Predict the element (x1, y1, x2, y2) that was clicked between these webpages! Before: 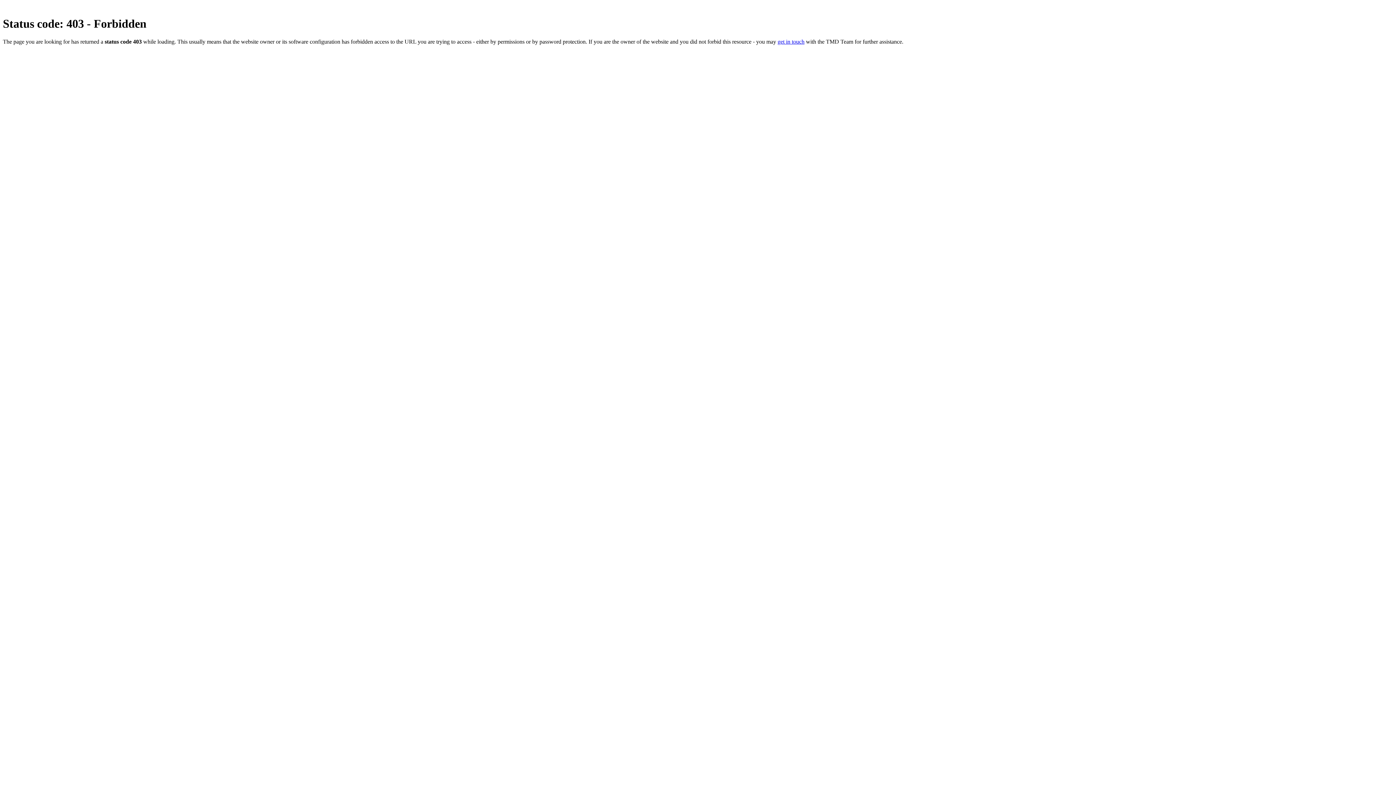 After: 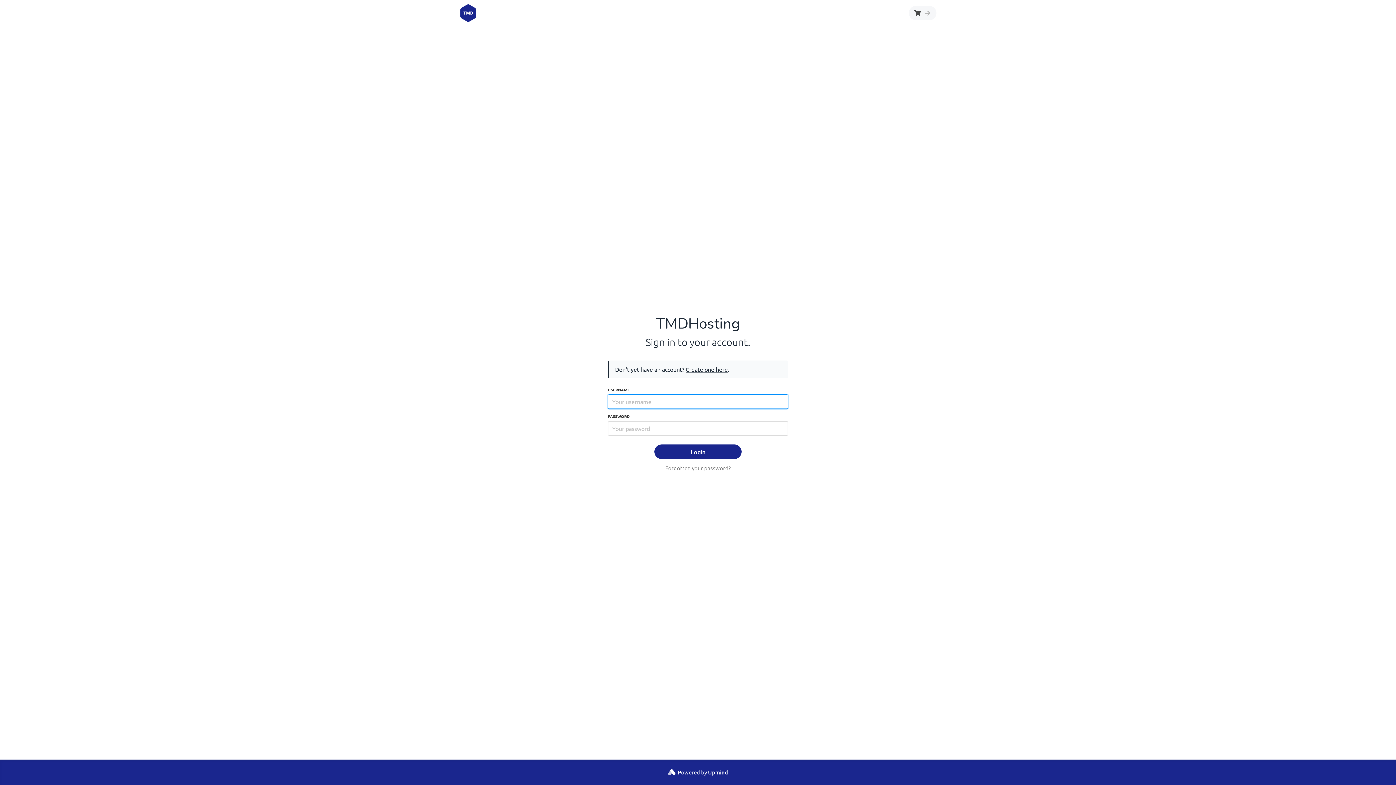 Action: bbox: (777, 38, 804, 44) label: get in touch